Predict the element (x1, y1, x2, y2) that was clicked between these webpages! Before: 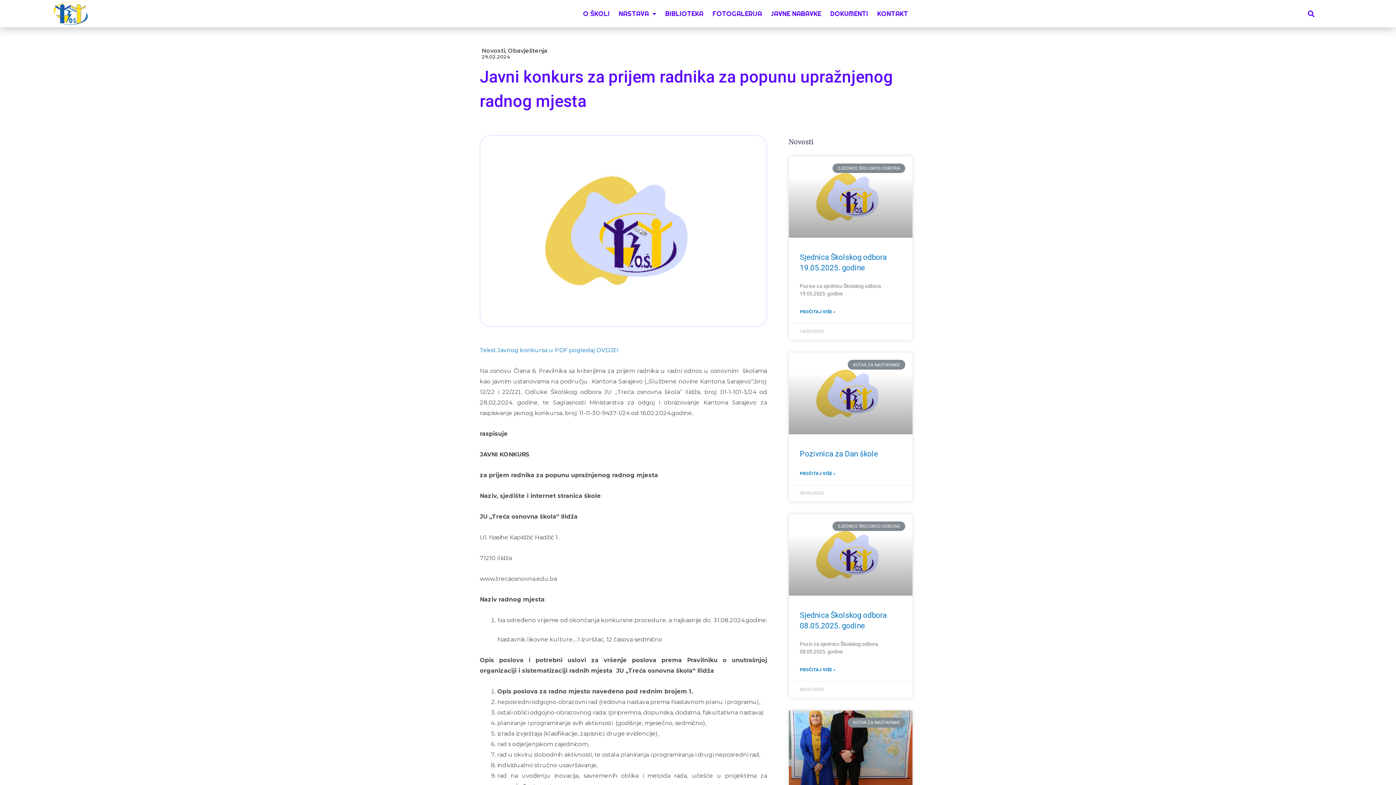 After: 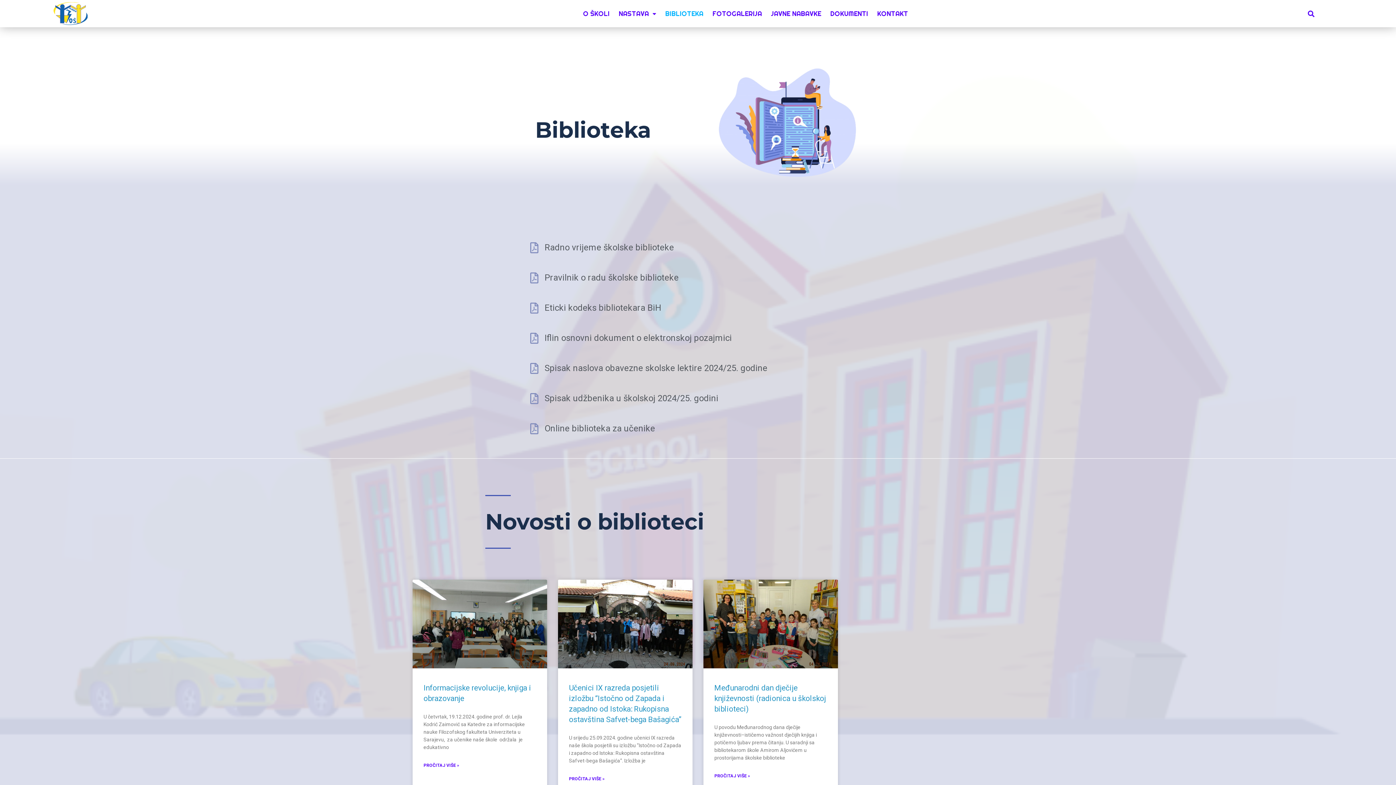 Action: label: BIBLIOTEKA bbox: (665, 5, 703, 22)